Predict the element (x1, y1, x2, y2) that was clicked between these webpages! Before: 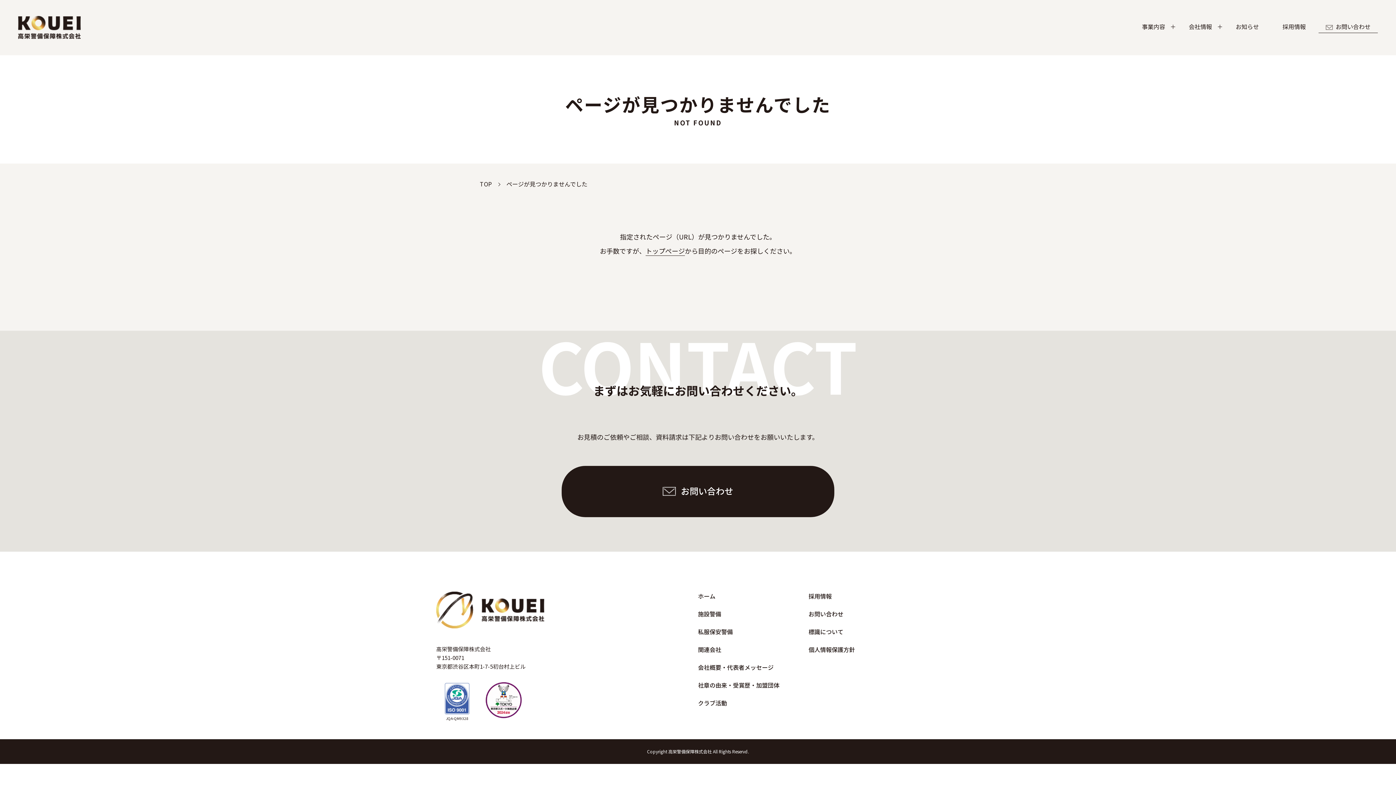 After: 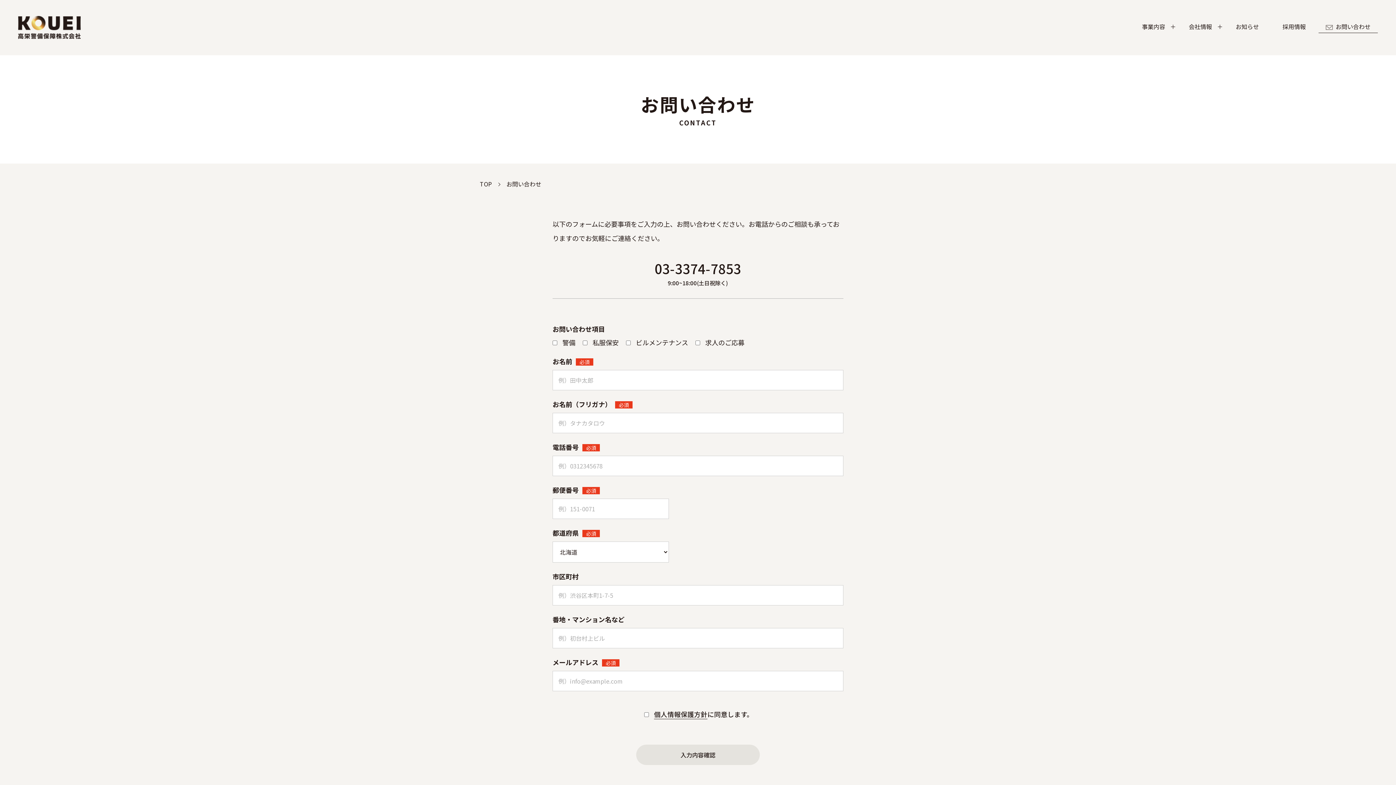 Action: label: お問い合わせ bbox: (1318, 22, 1378, 32)